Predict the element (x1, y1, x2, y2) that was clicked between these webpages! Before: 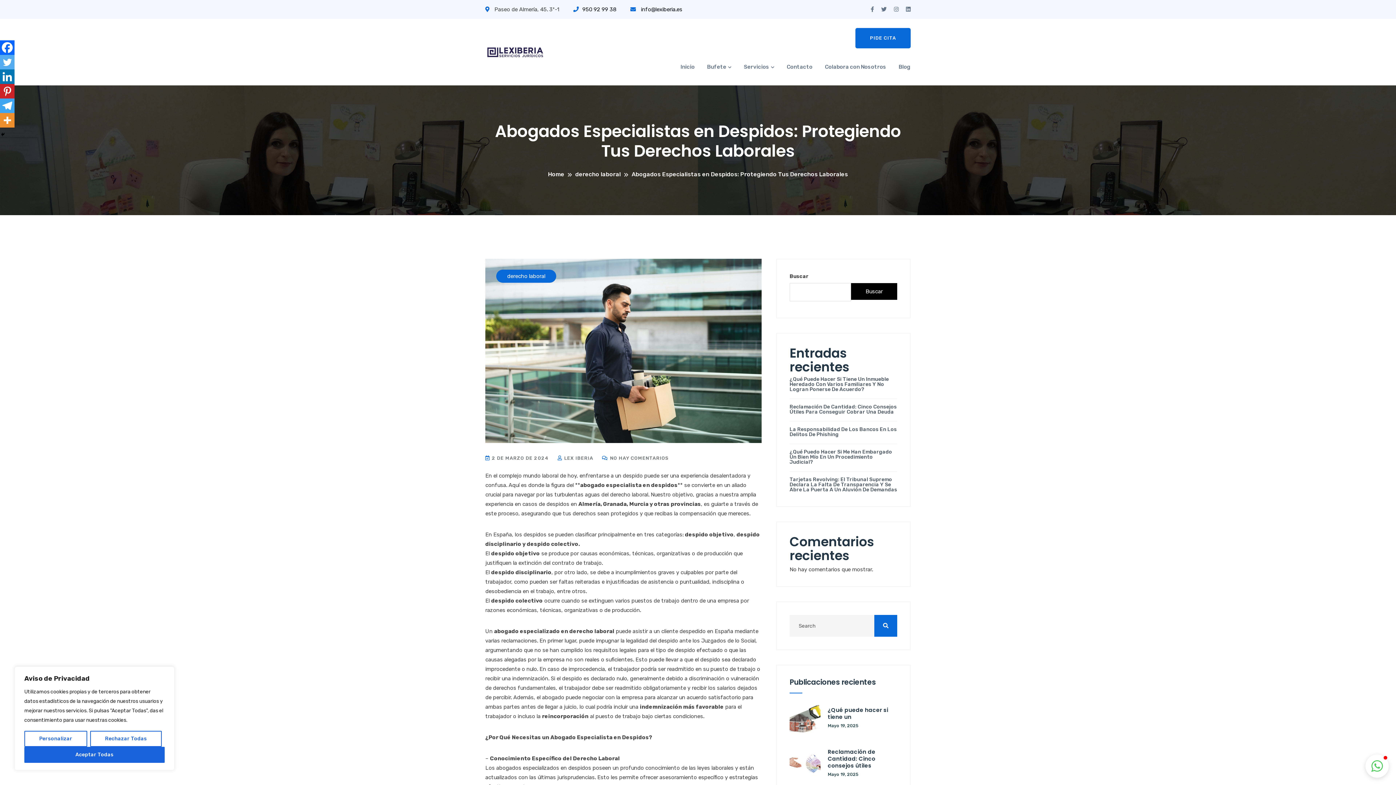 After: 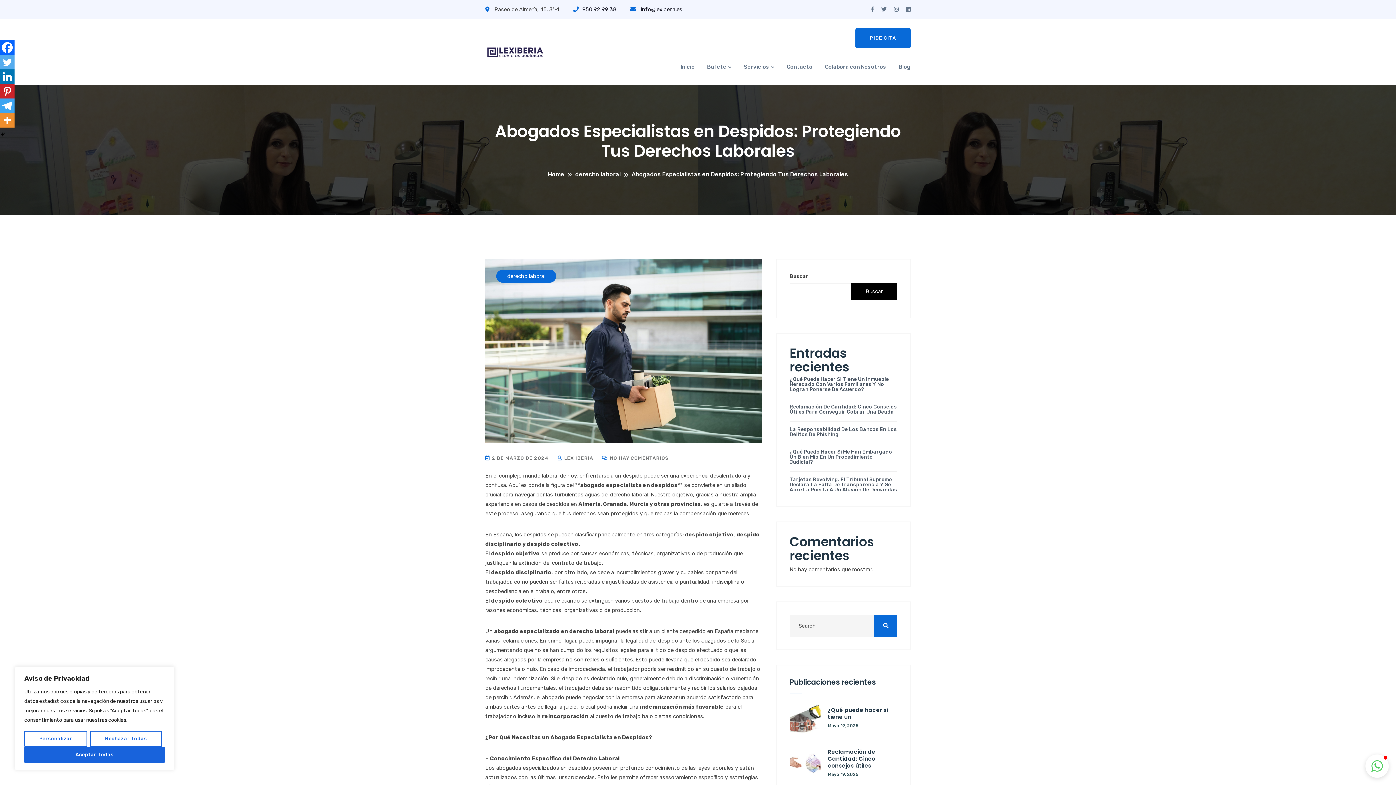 Action: bbox: (0, 69, 14, 84) label: Linkedin